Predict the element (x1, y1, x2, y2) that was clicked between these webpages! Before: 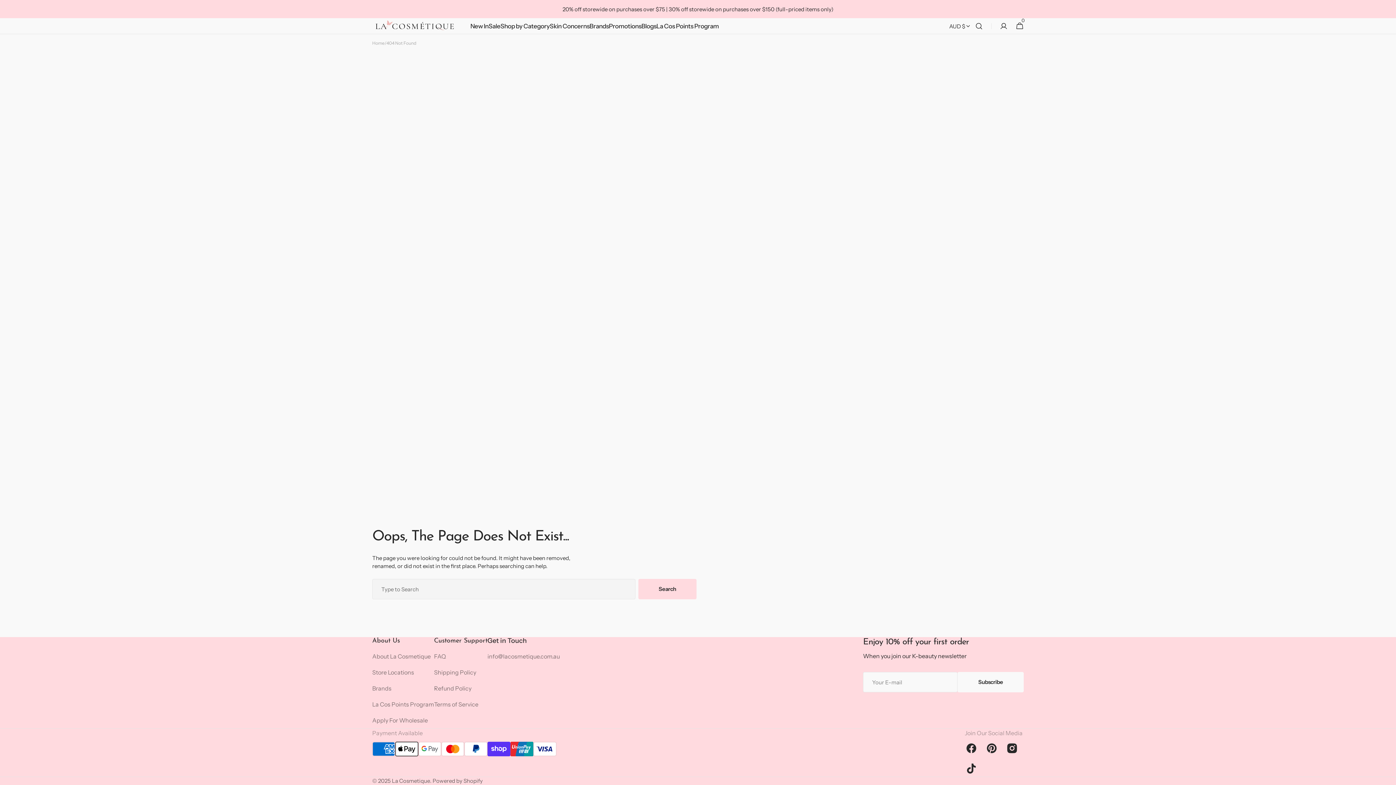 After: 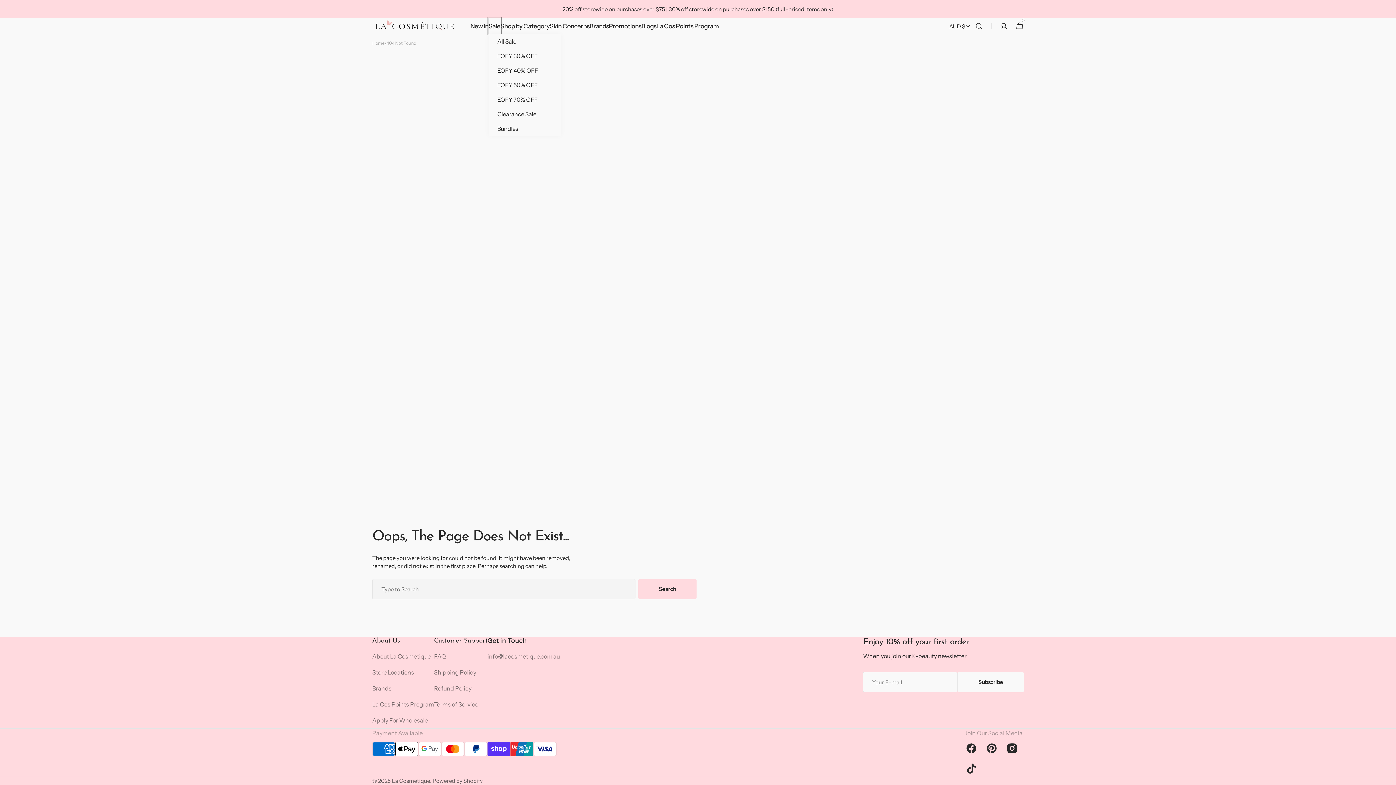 Action: bbox: (488, 18, 500, 34) label: Sale